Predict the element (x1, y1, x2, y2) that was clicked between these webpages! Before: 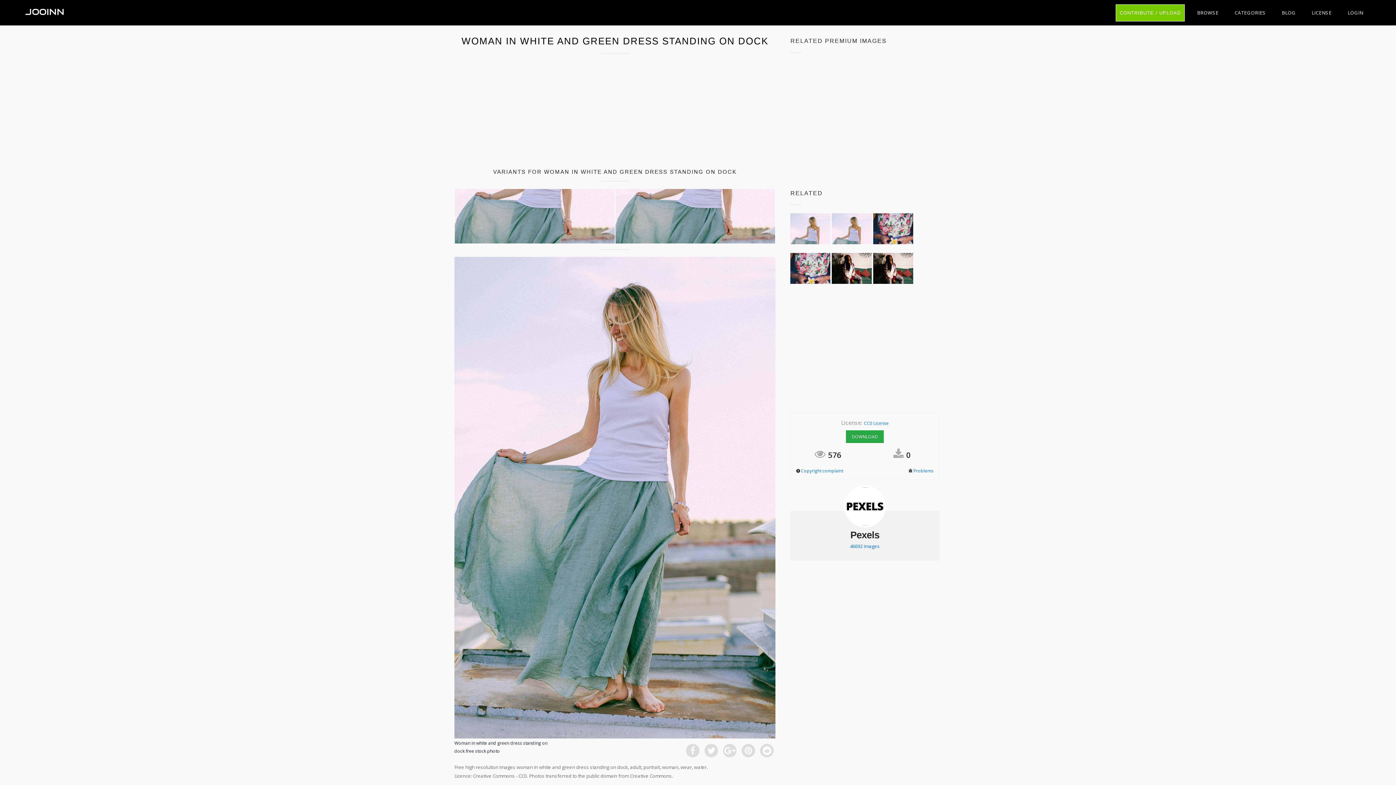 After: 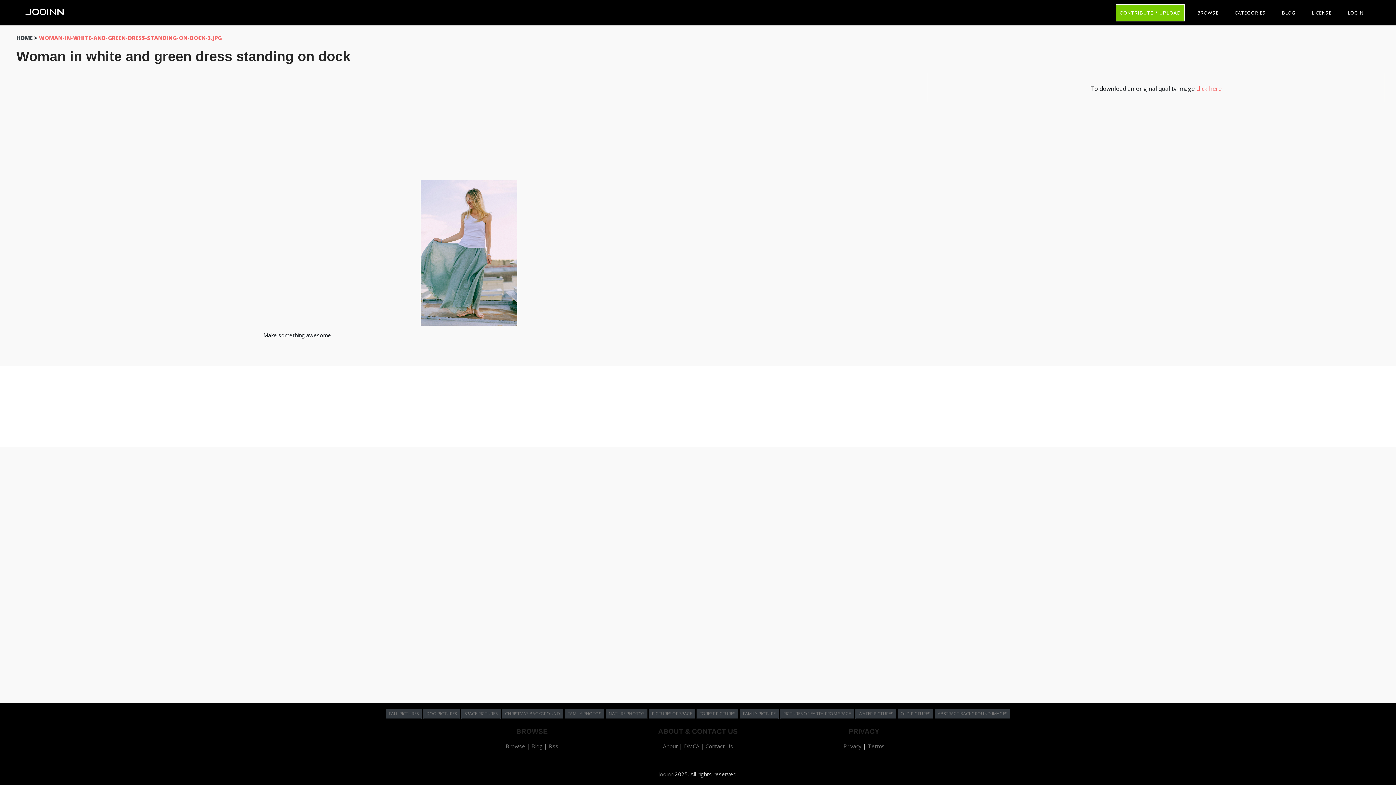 Action: bbox: (615, 188, 775, 244)